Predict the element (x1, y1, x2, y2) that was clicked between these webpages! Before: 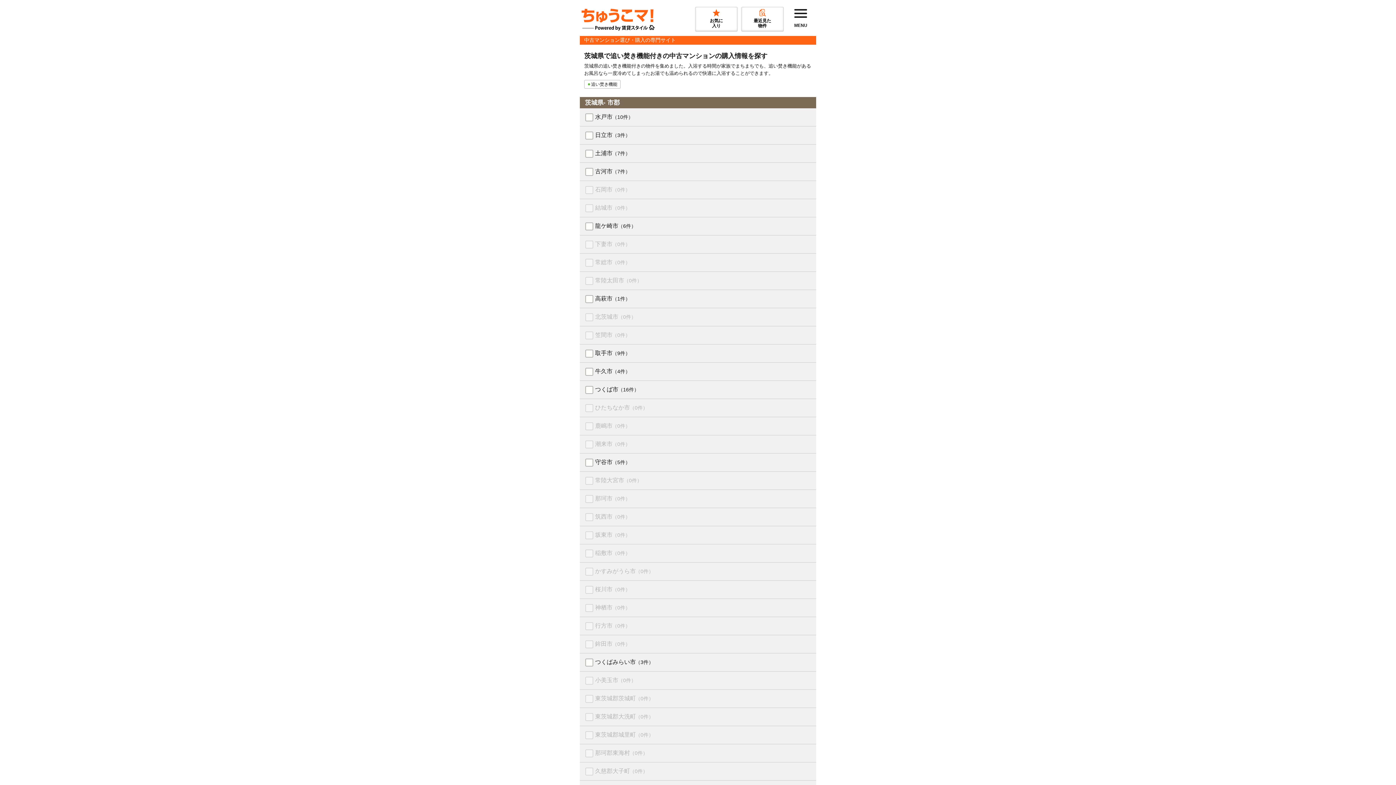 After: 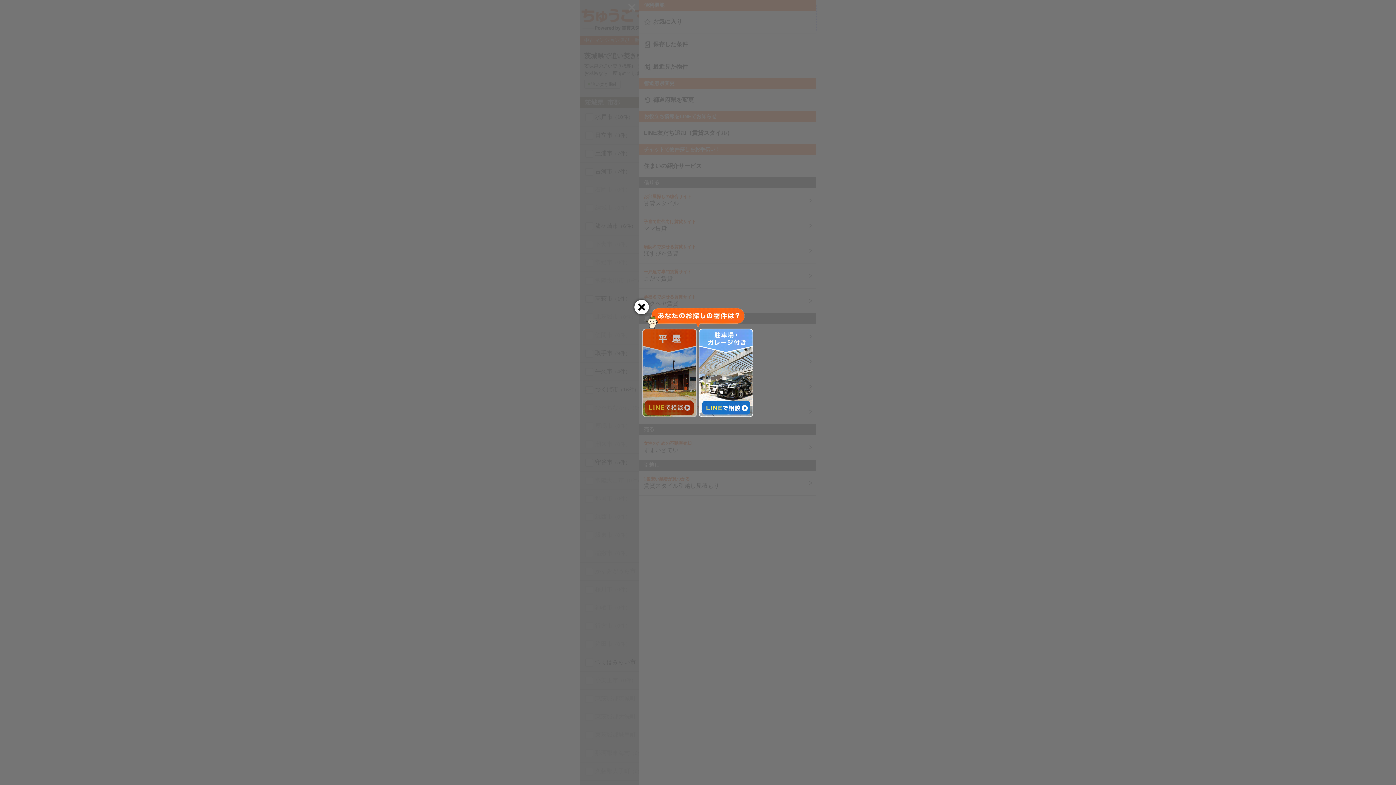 Action: label: MENU bbox: (785, 4, 816, 31)